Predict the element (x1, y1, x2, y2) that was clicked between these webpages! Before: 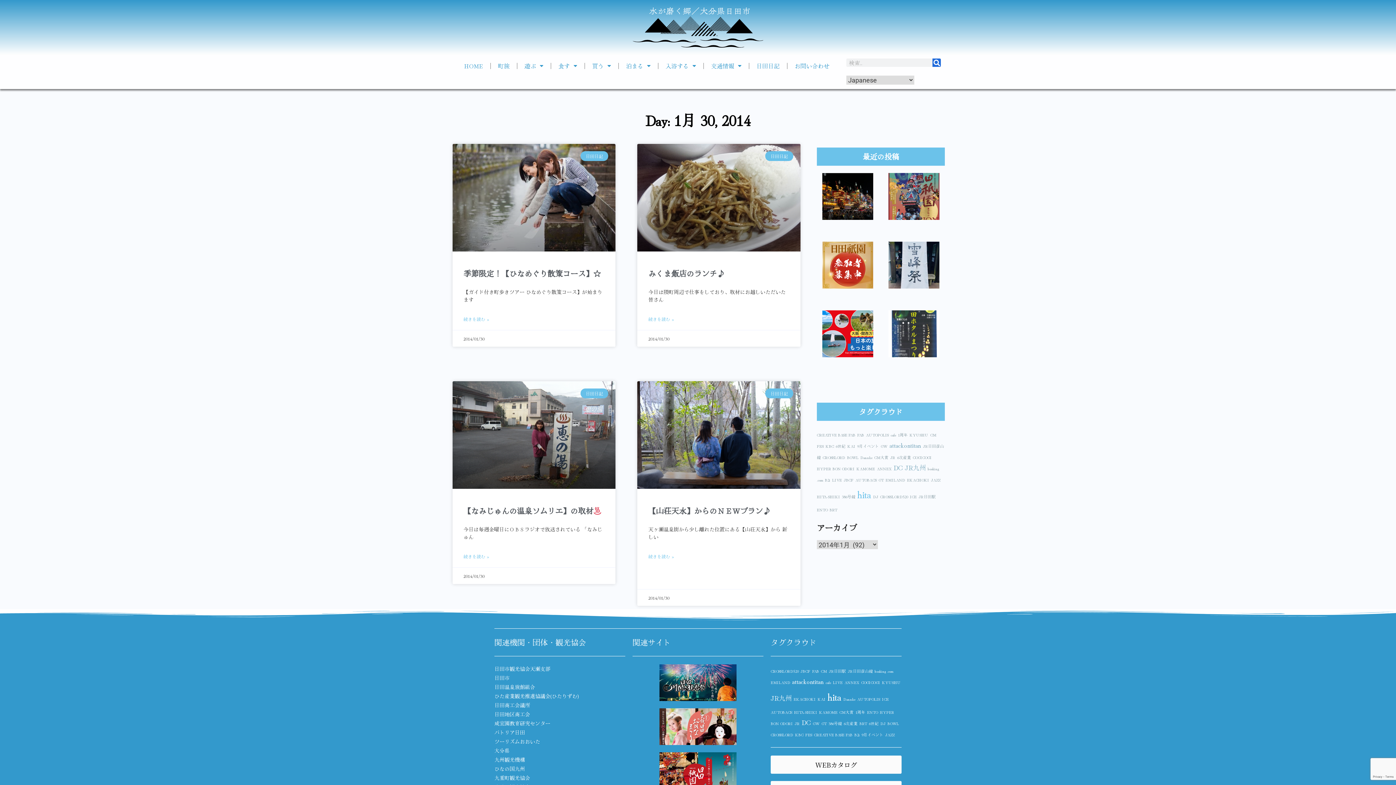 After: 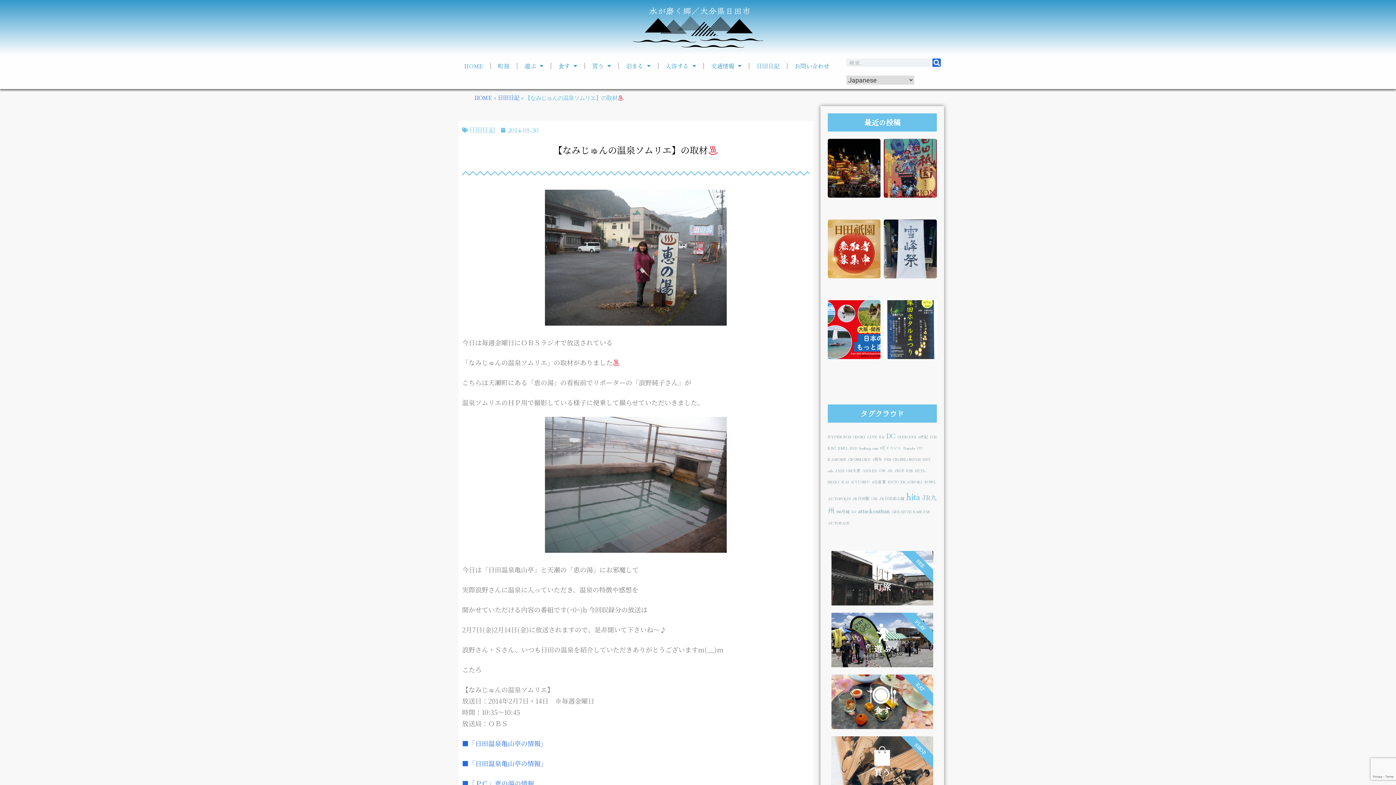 Action: bbox: (463, 505, 602, 516) label: 【なみじゅんの温泉ソムリエ】の取材